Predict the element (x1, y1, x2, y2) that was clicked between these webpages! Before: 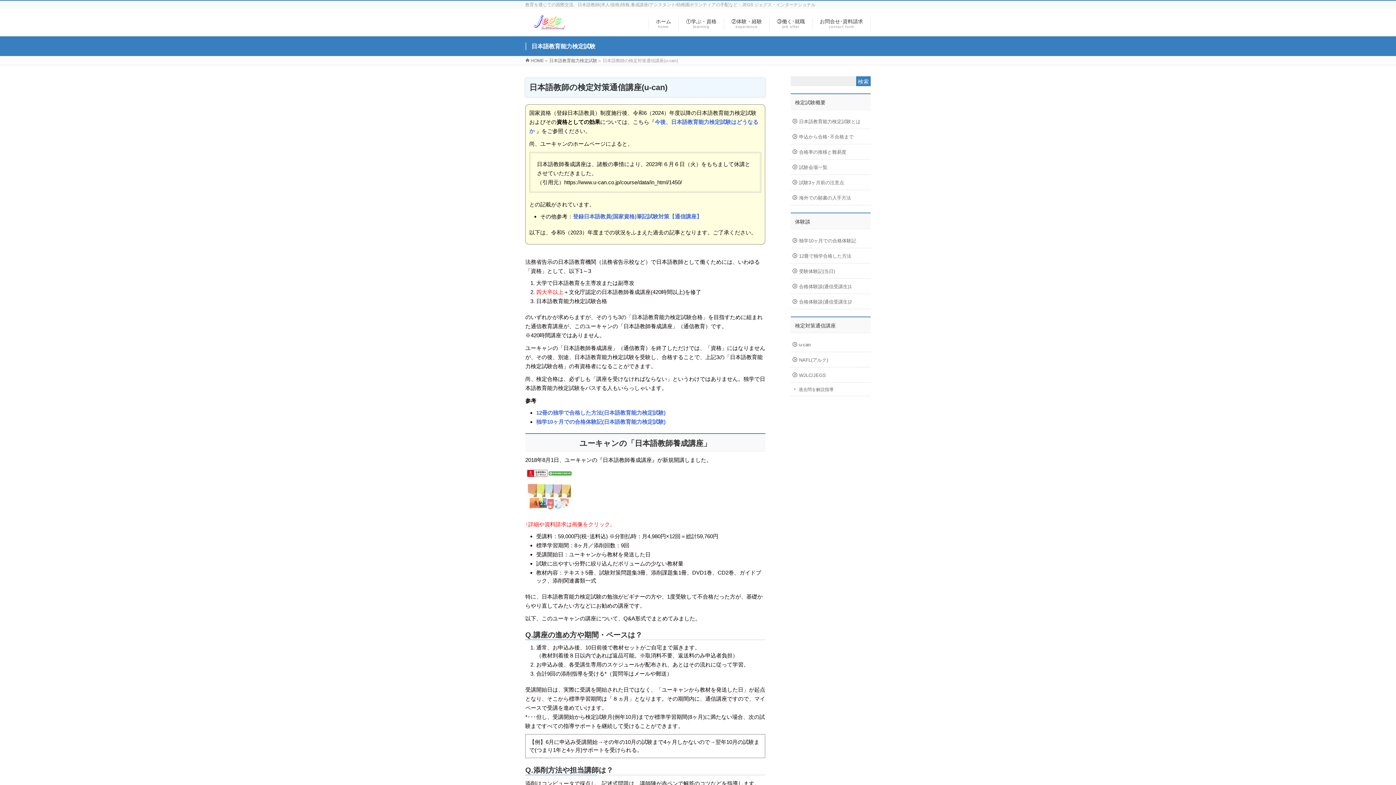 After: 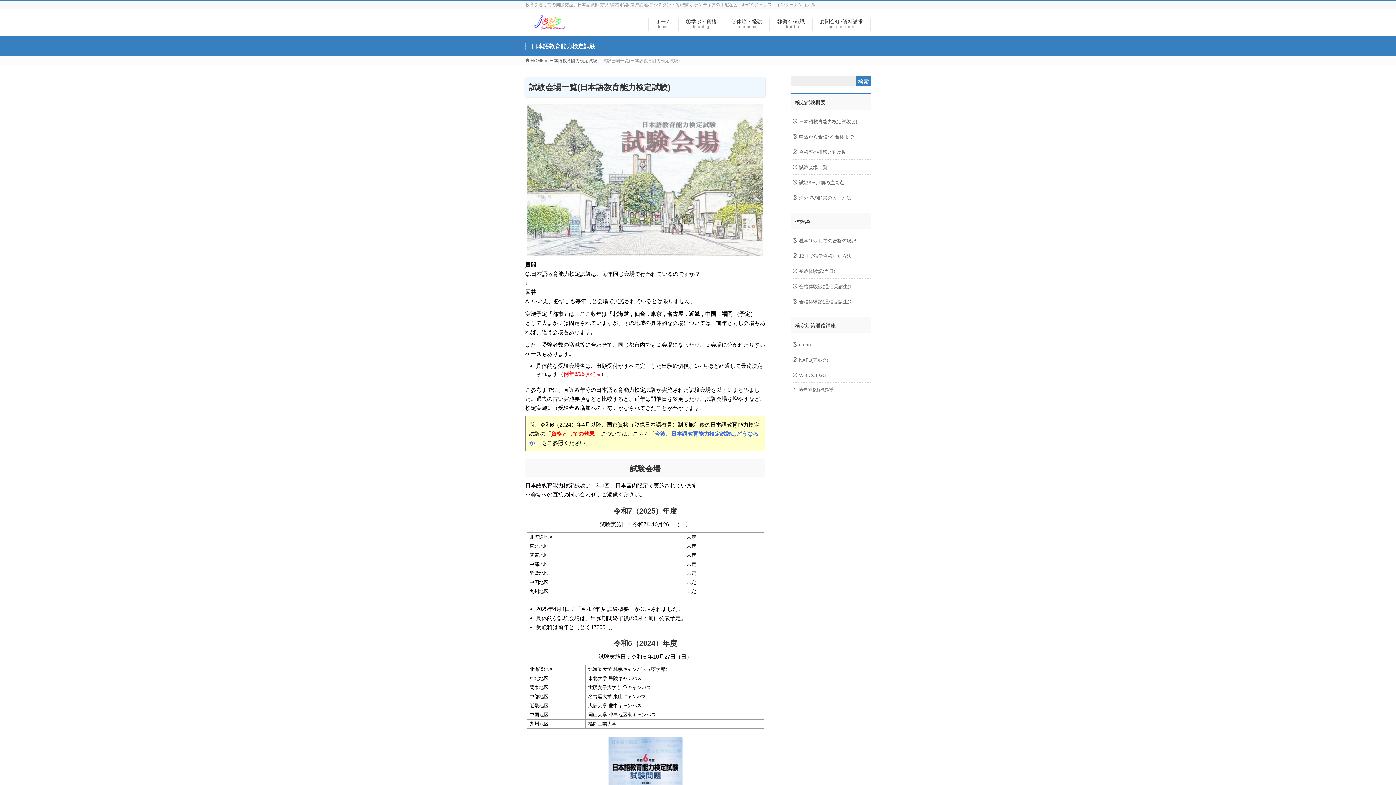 Action: bbox: (790, 159, 870, 174) label: 試験会場一覧